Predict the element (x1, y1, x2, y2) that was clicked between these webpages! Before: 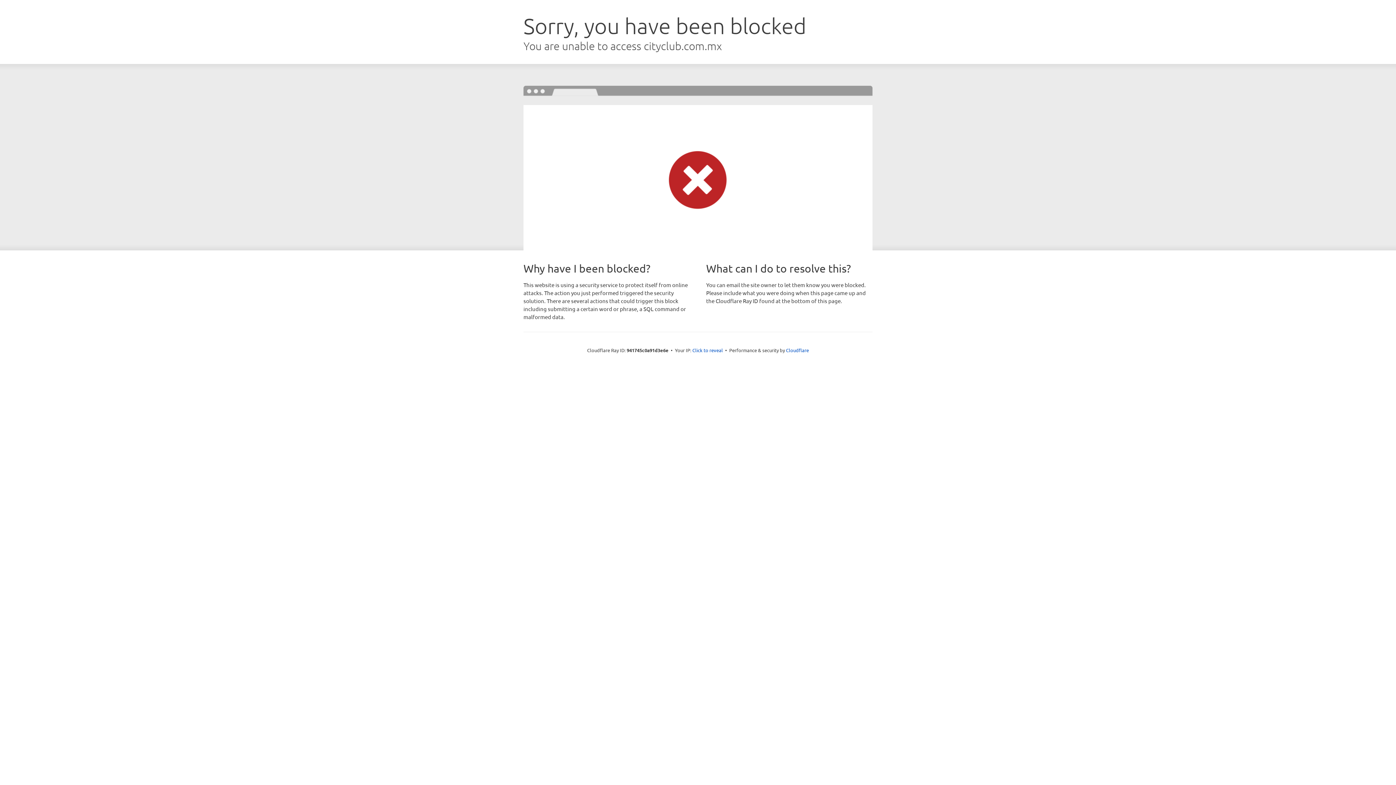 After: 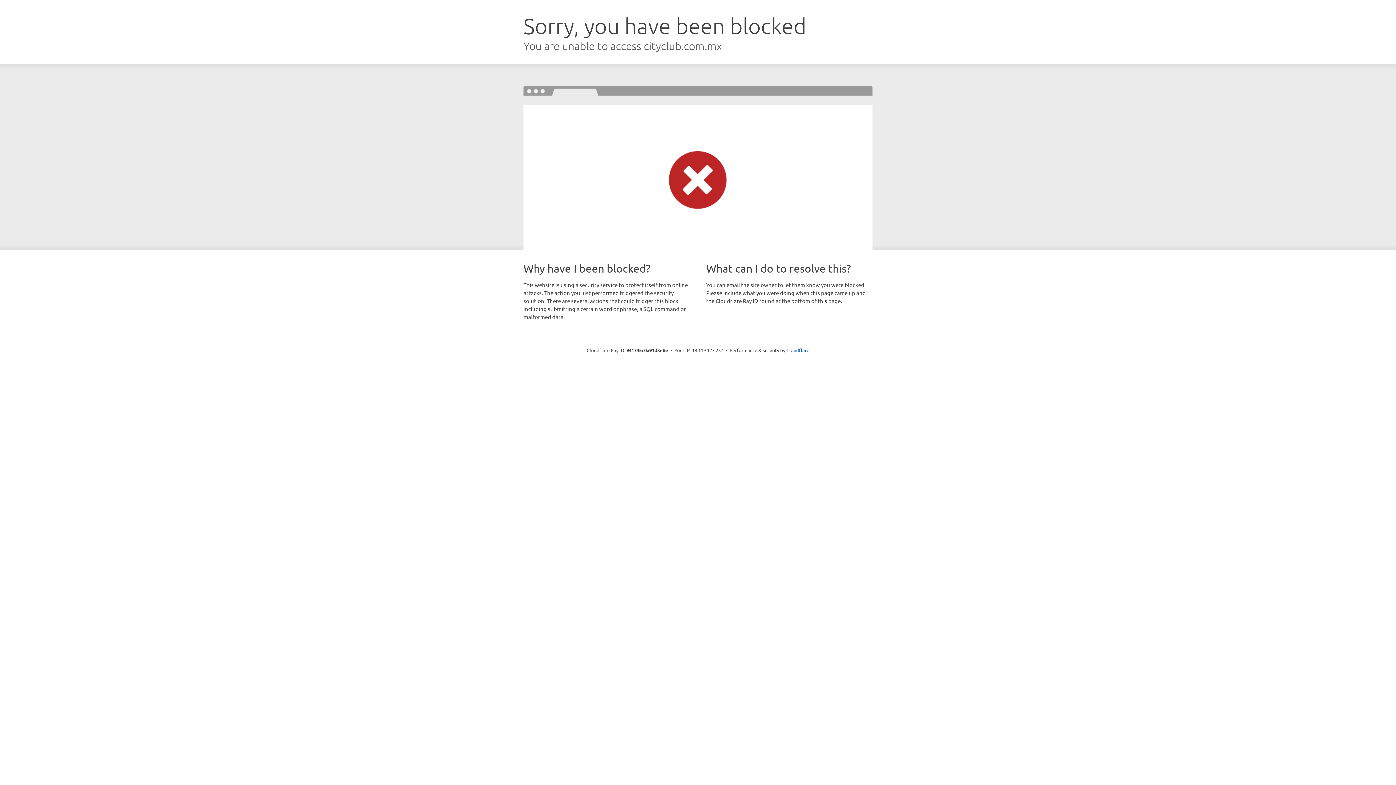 Action: bbox: (692, 346, 723, 353) label: Click to reveal